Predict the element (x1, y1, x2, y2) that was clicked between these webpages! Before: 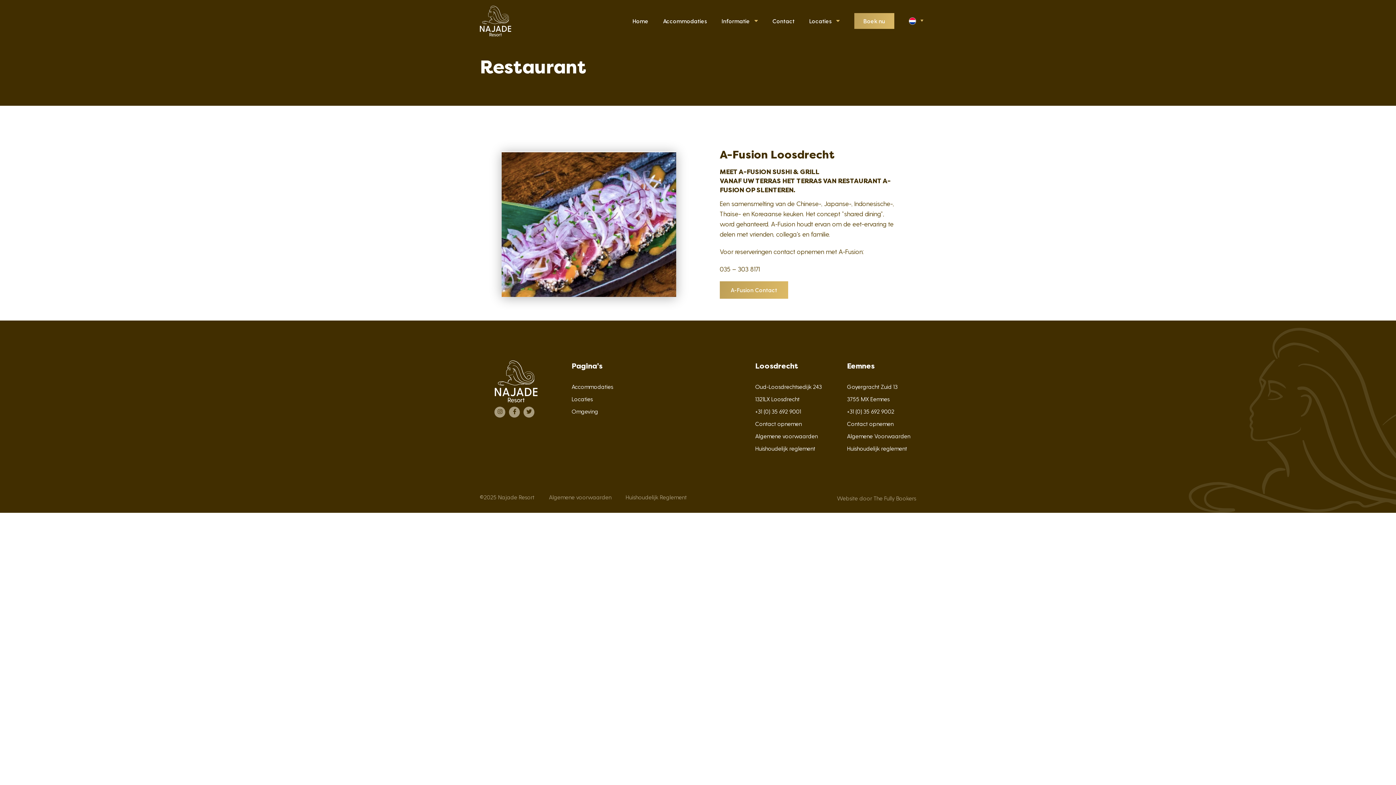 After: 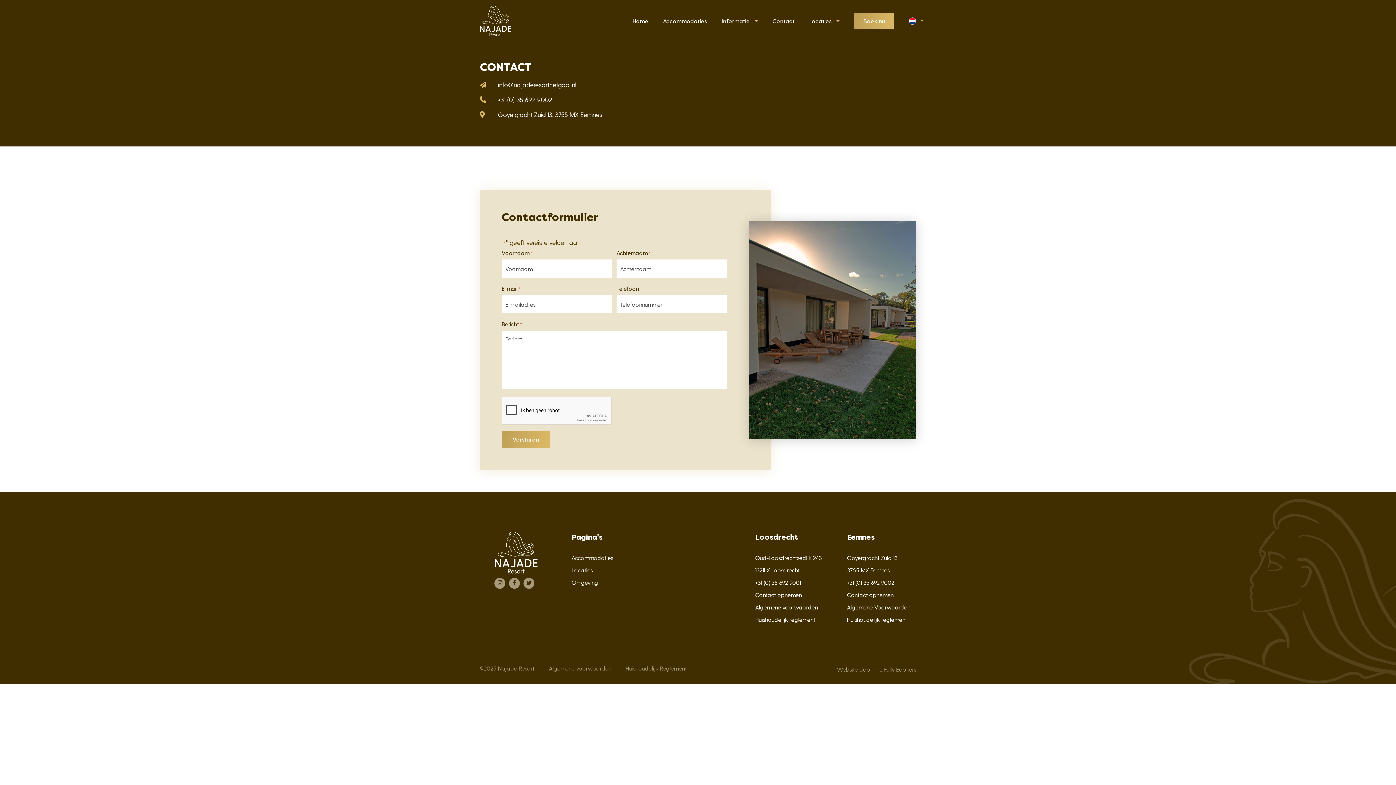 Action: bbox: (765, 9, 802, 32) label: Contact